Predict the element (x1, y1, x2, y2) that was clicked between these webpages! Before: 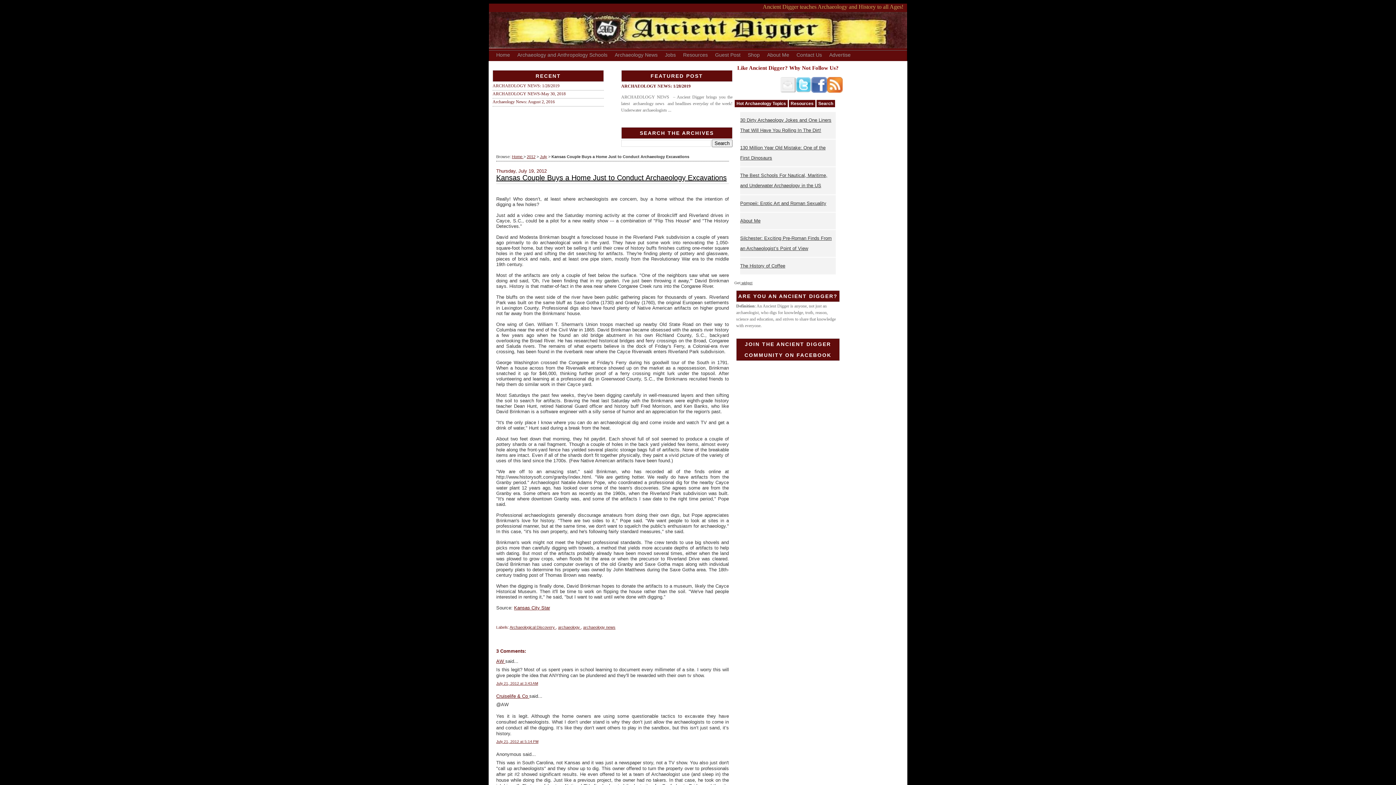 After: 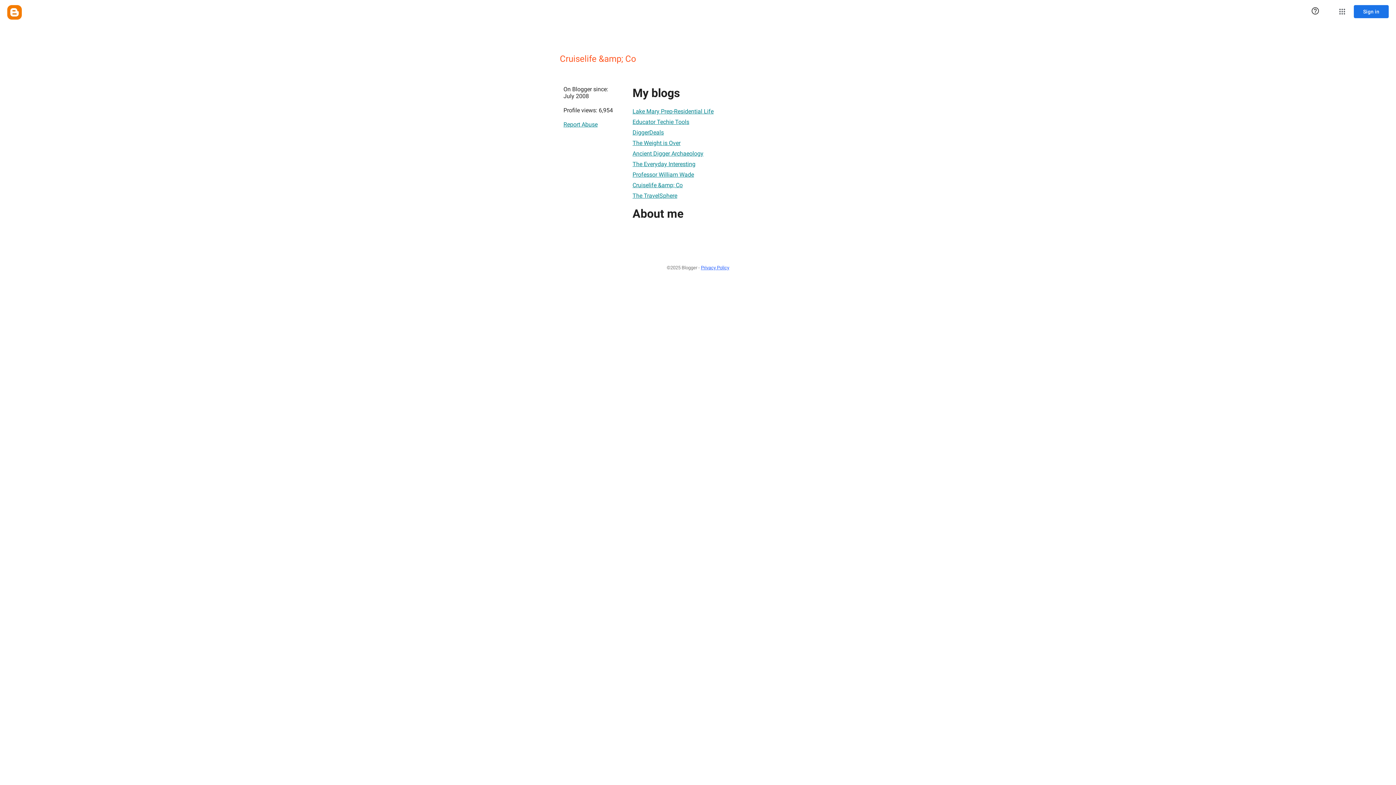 Action: label: Cruiselife & Co  bbox: (496, 693, 529, 699)